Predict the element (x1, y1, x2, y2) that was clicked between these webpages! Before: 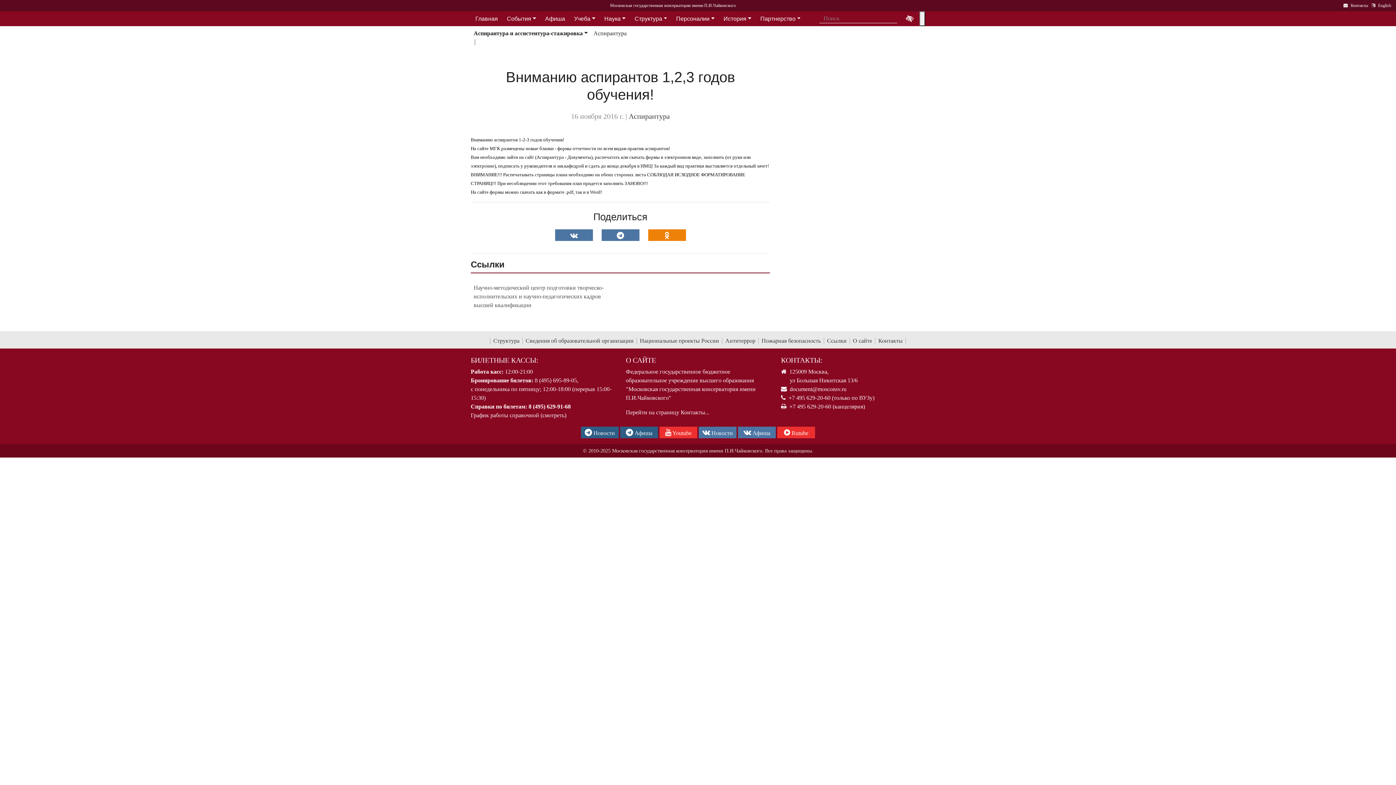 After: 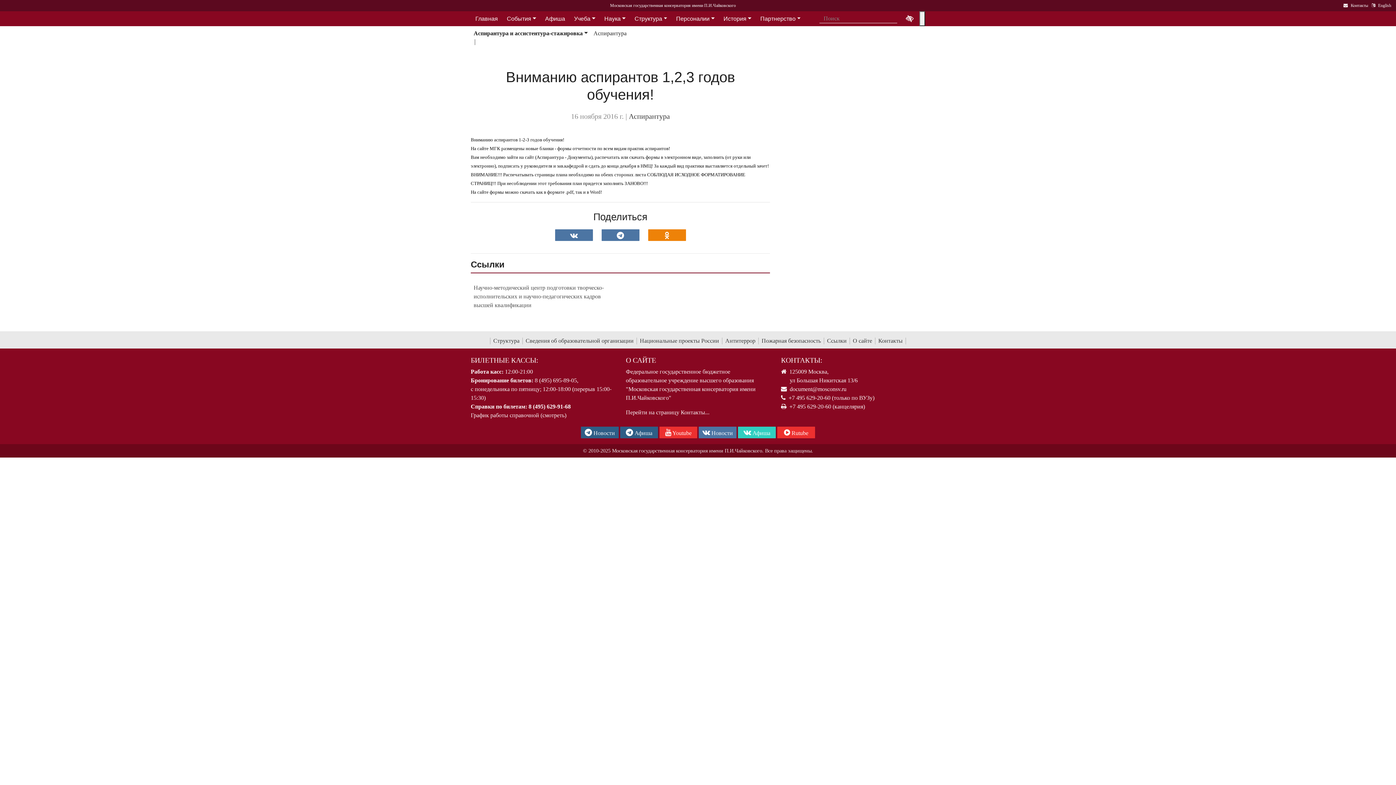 Action: label:  Афиша bbox: (738, 426, 776, 438)